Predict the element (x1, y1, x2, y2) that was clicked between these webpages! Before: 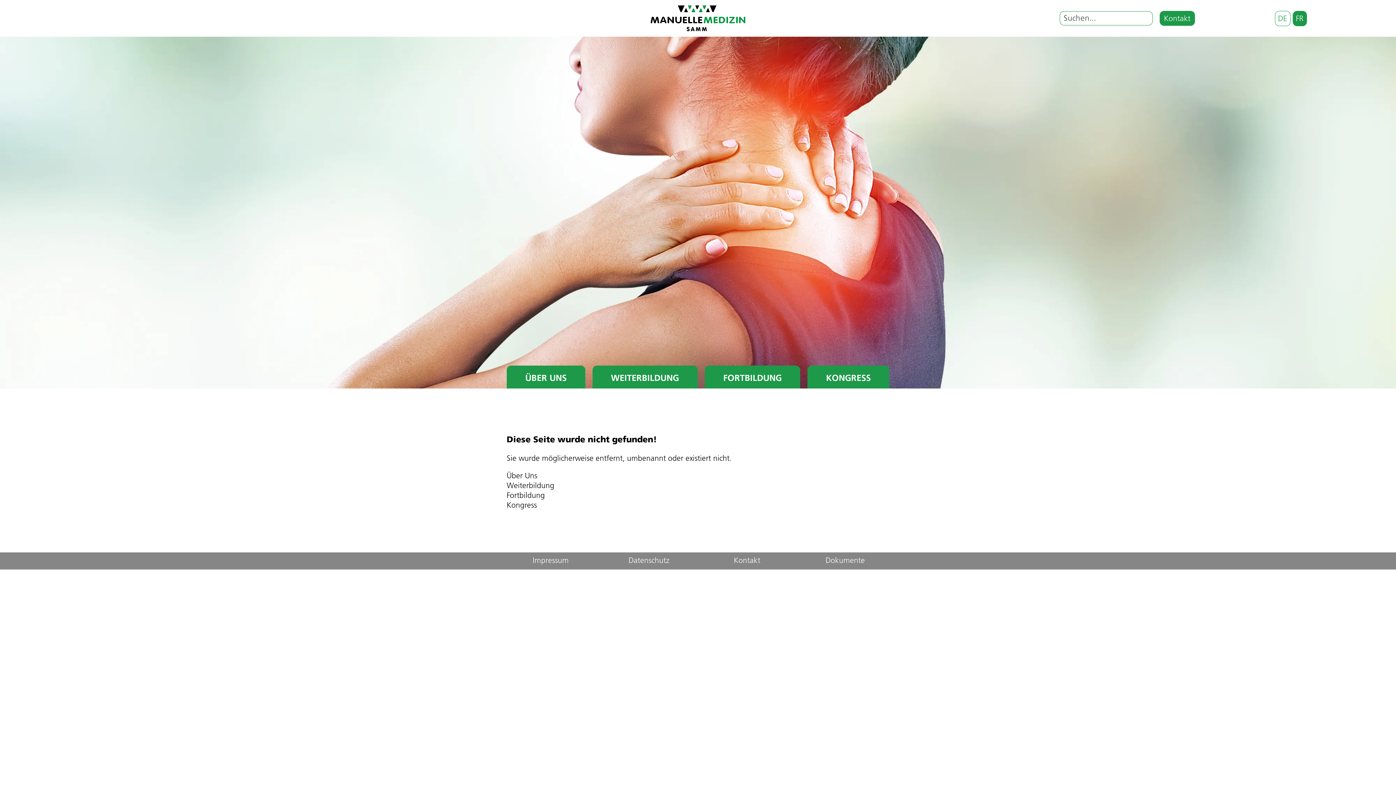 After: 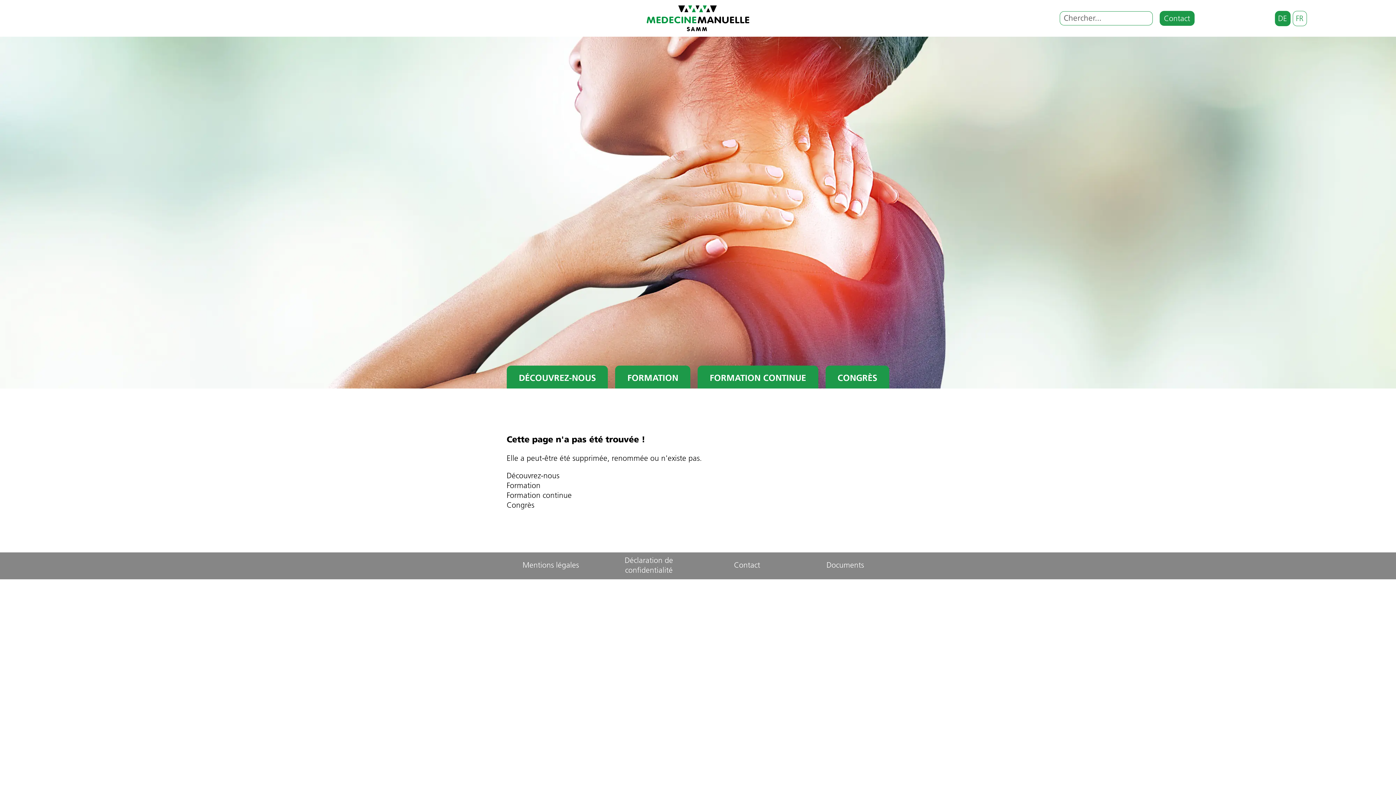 Action: bbox: (1292, 10, 1307, 26) label: FR